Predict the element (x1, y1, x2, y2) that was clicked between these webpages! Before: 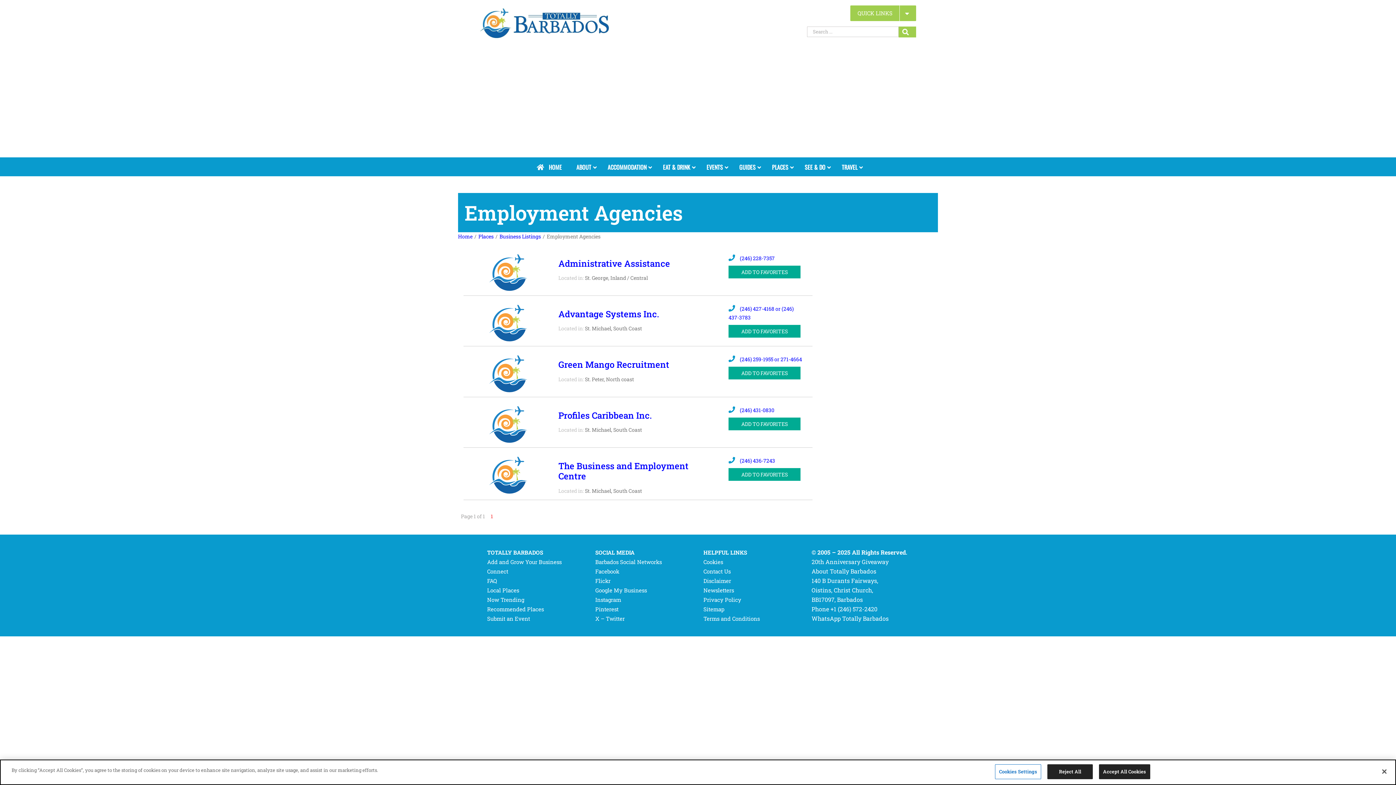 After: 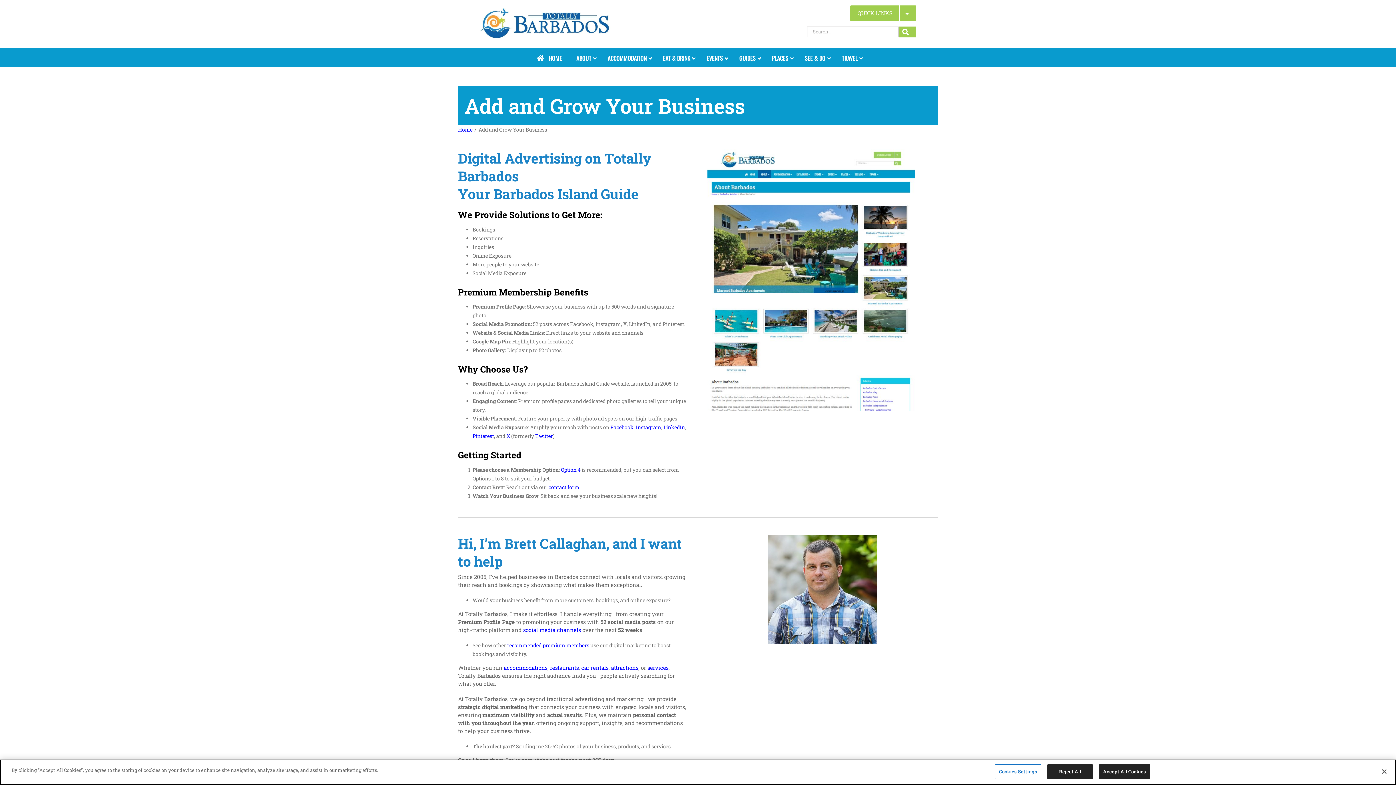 Action: label: Add and Grow Your Business bbox: (487, 558, 561, 565)